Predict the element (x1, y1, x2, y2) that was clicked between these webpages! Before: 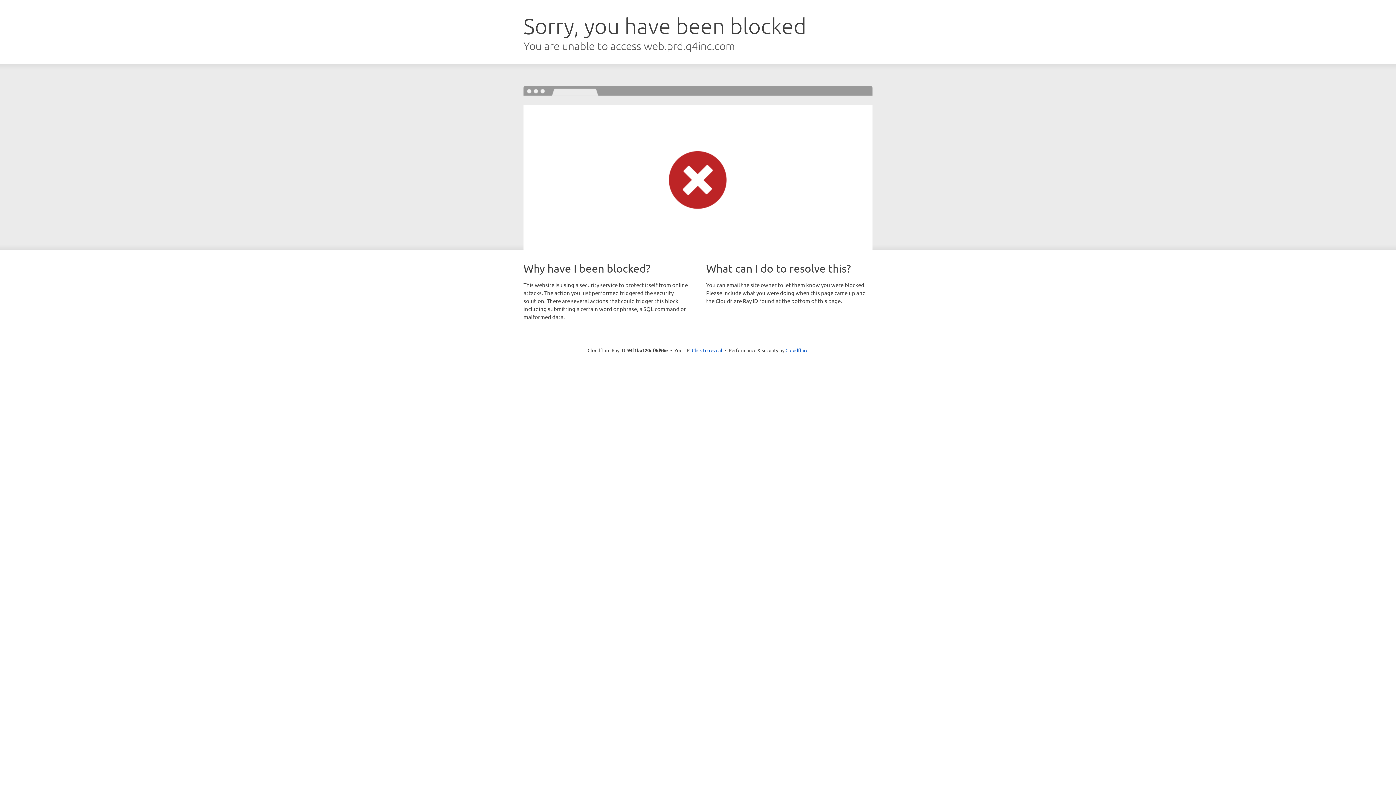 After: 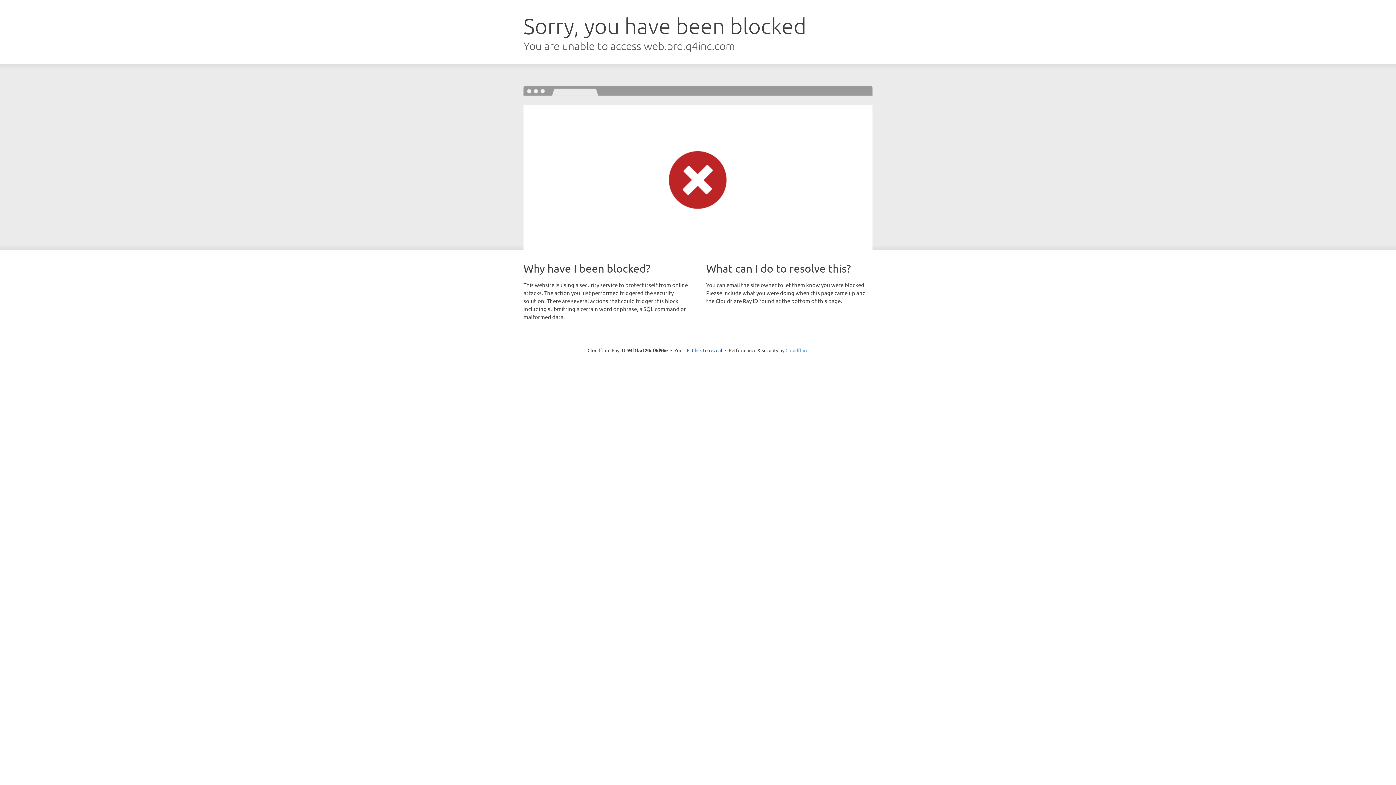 Action: label: Cloudflare bbox: (785, 347, 808, 353)